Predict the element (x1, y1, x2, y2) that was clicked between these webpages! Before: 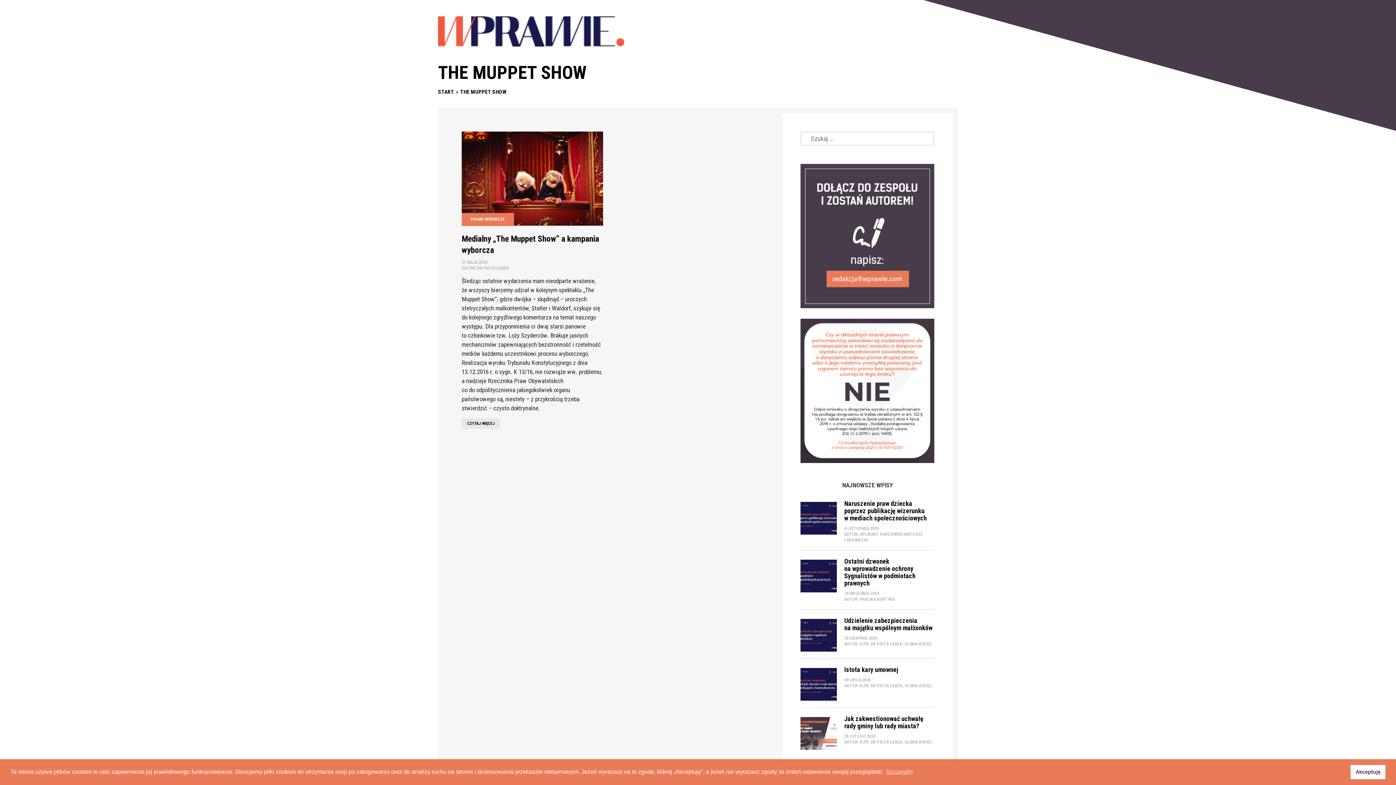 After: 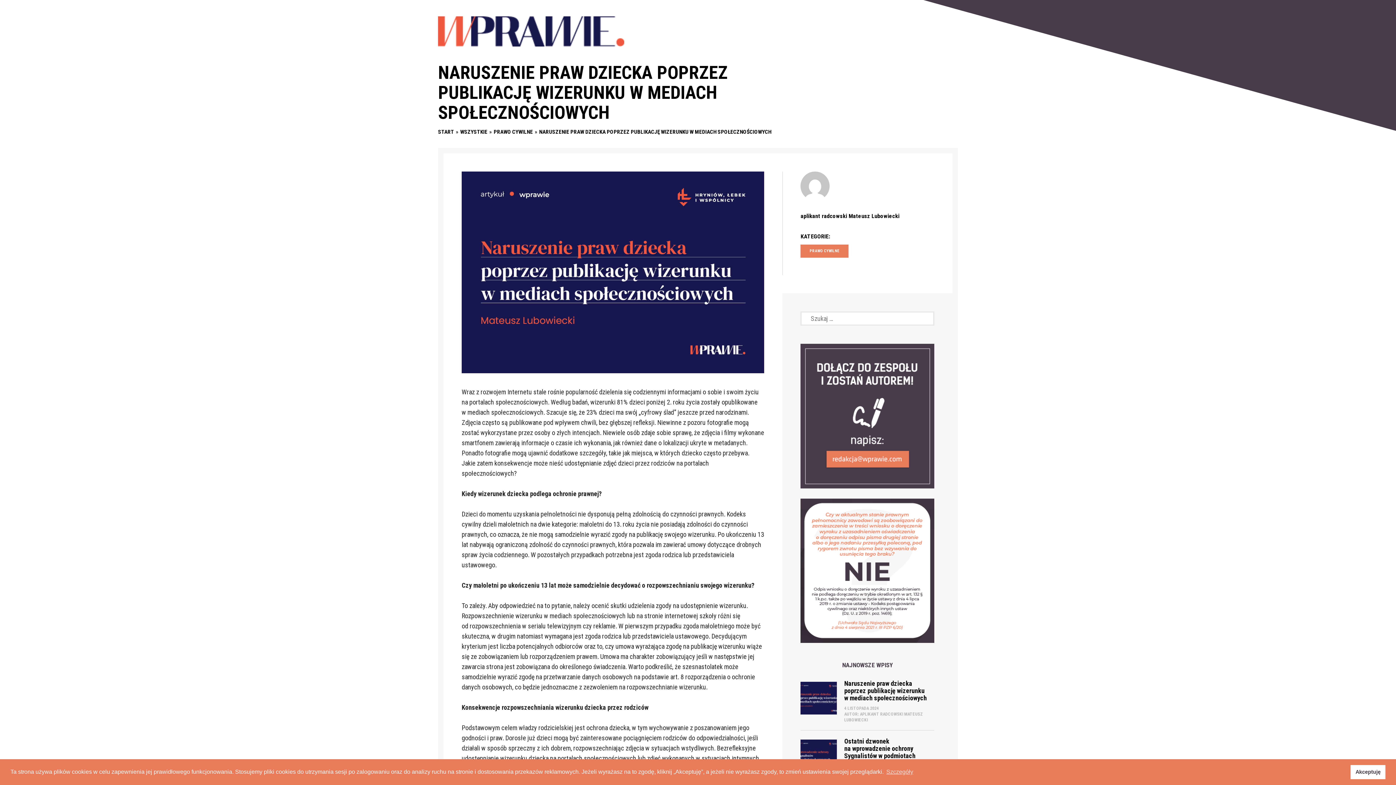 Action: label: 4 LISTOPADA 2024 bbox: (844, 526, 879, 531)